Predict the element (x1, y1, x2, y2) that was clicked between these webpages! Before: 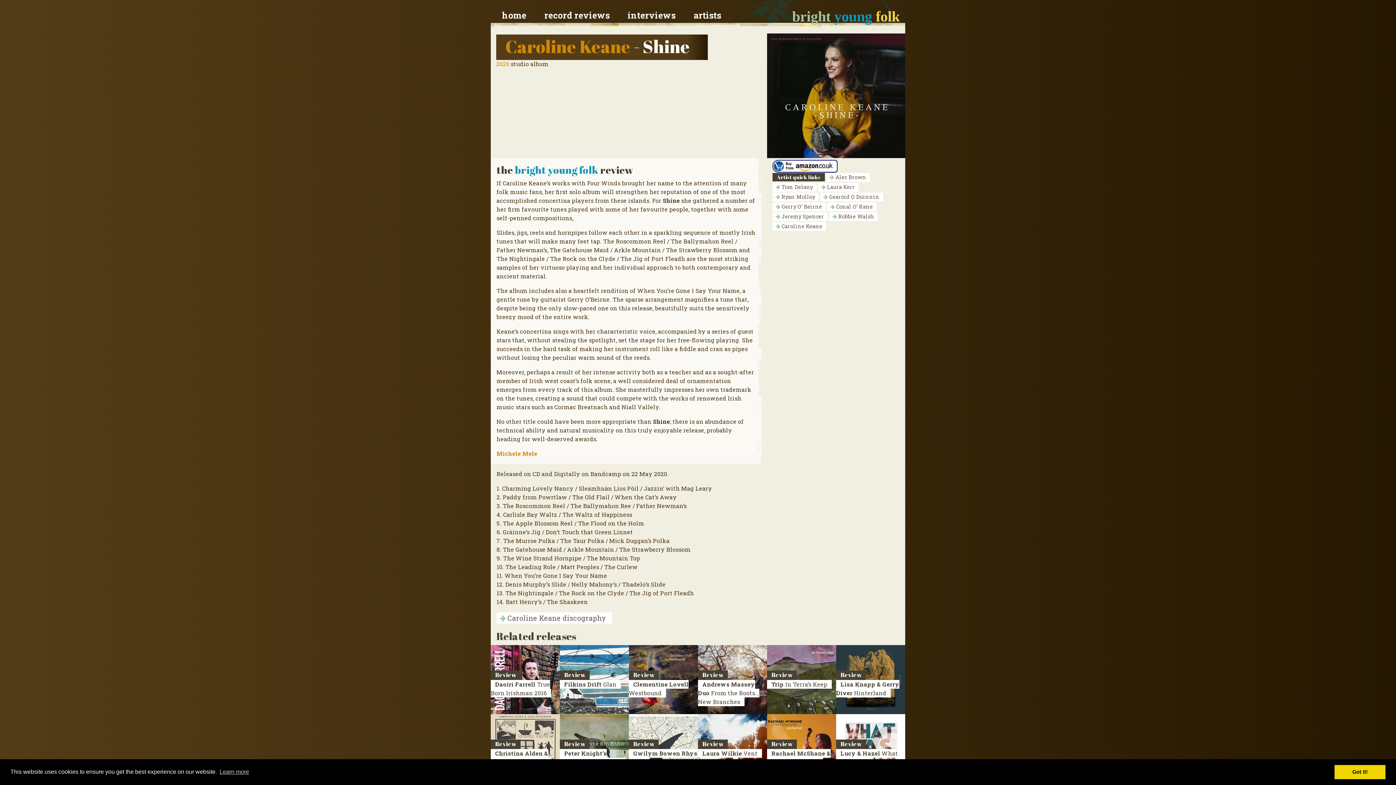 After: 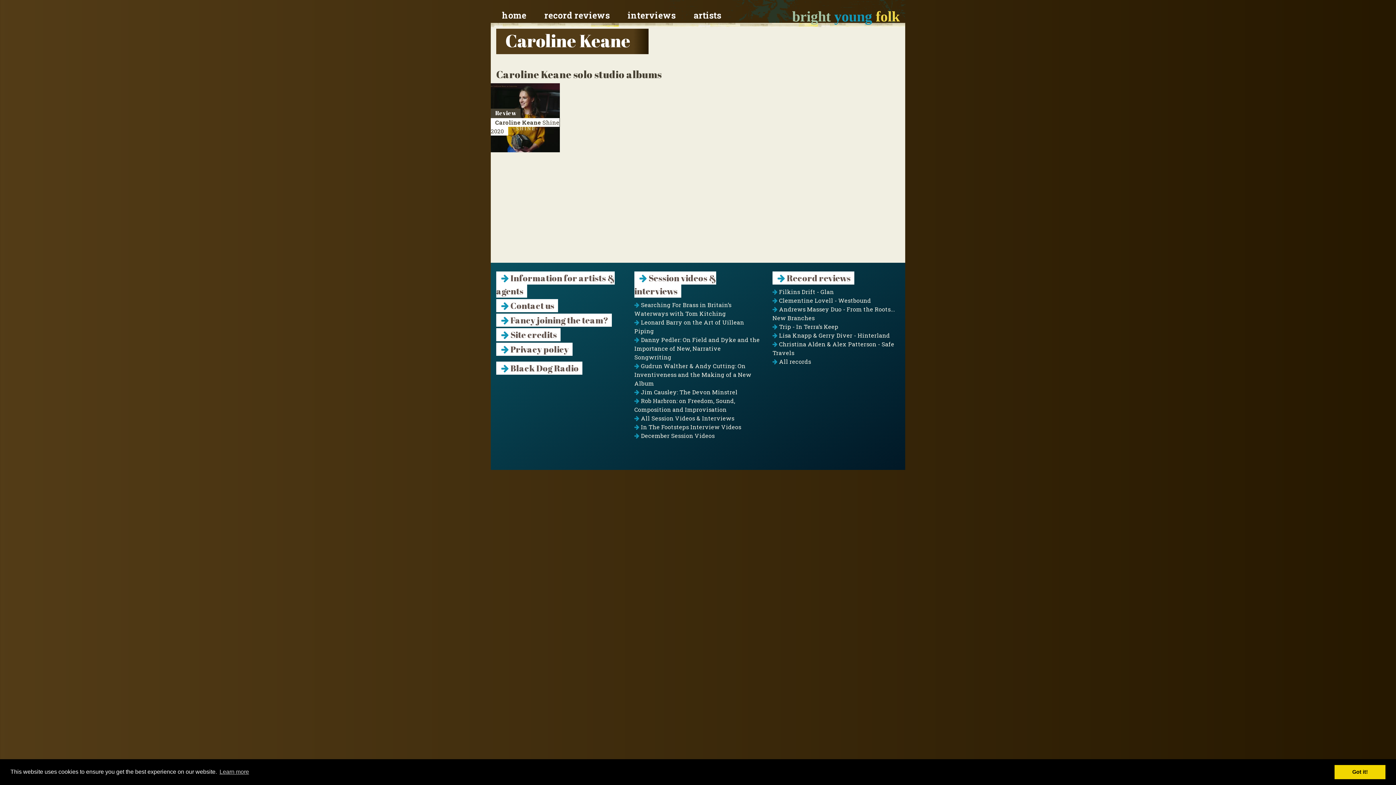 Action: bbox: (505, 34, 630, 58) label: Caroline Keane